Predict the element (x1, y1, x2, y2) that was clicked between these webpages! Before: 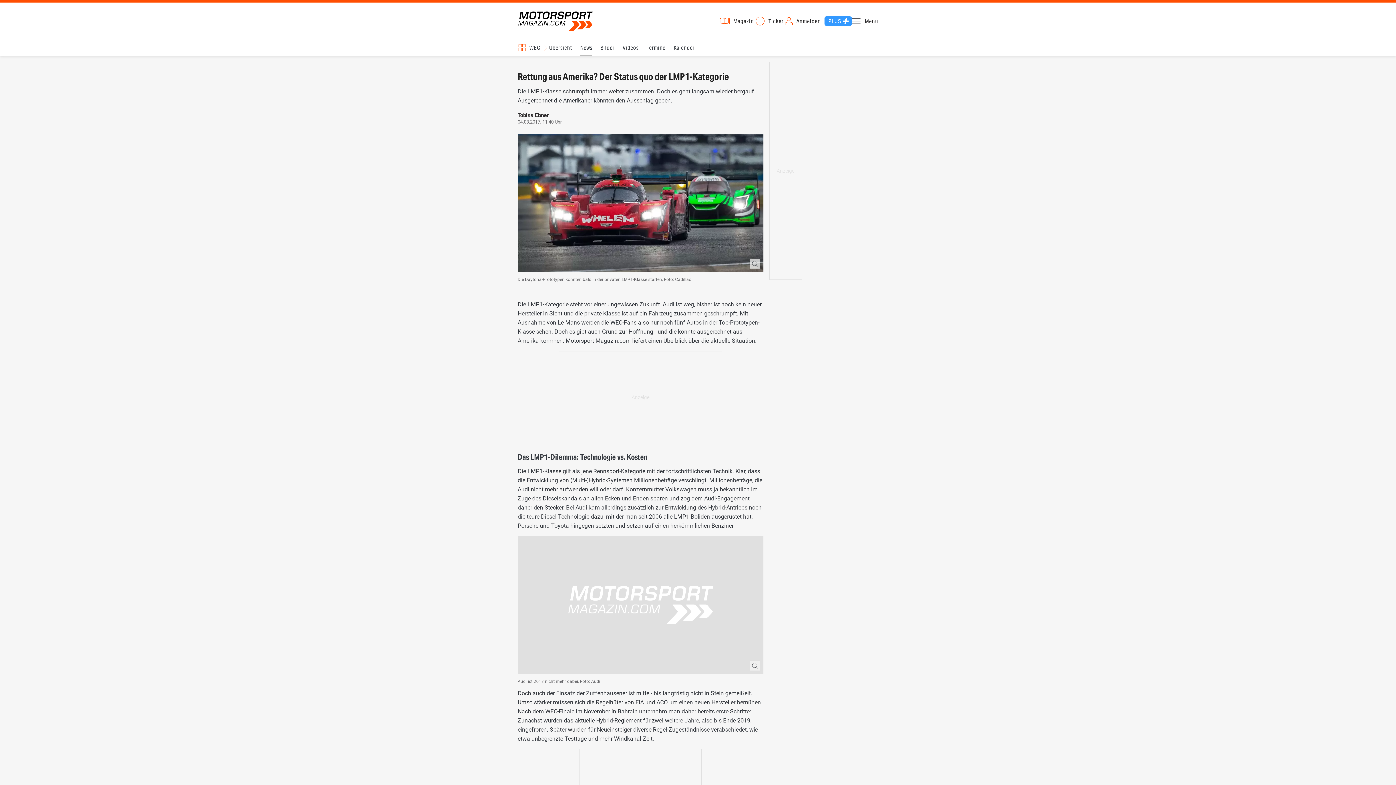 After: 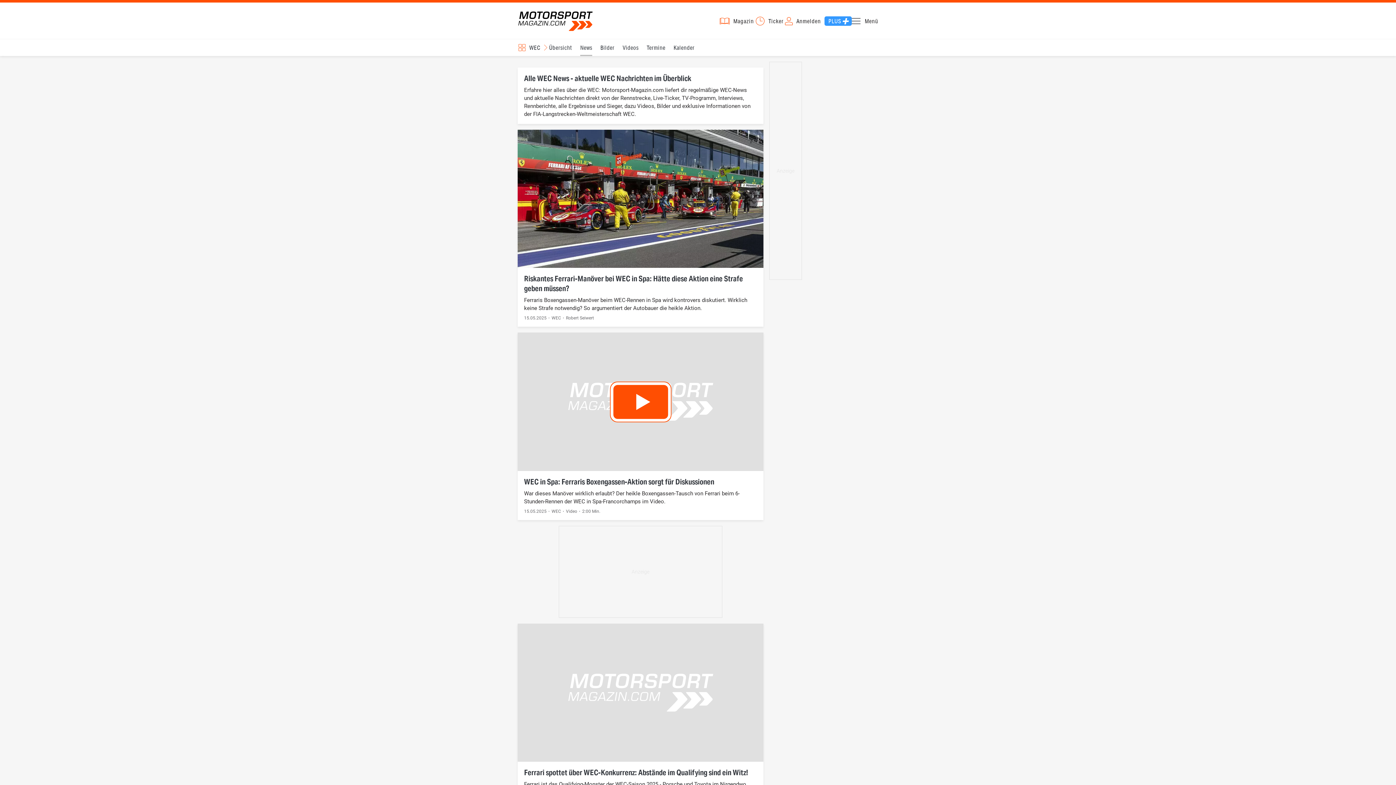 Action: label: News bbox: (580, 39, 592, 56)